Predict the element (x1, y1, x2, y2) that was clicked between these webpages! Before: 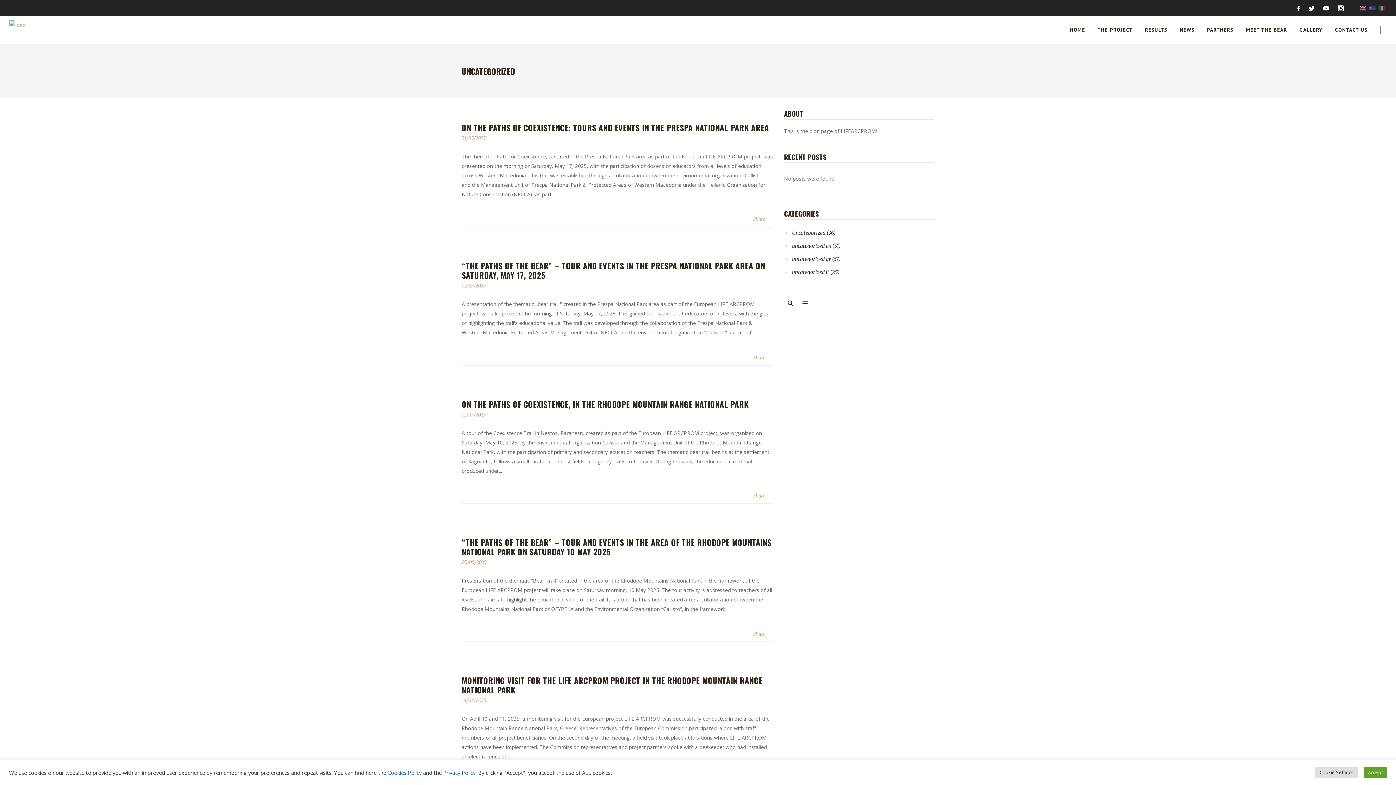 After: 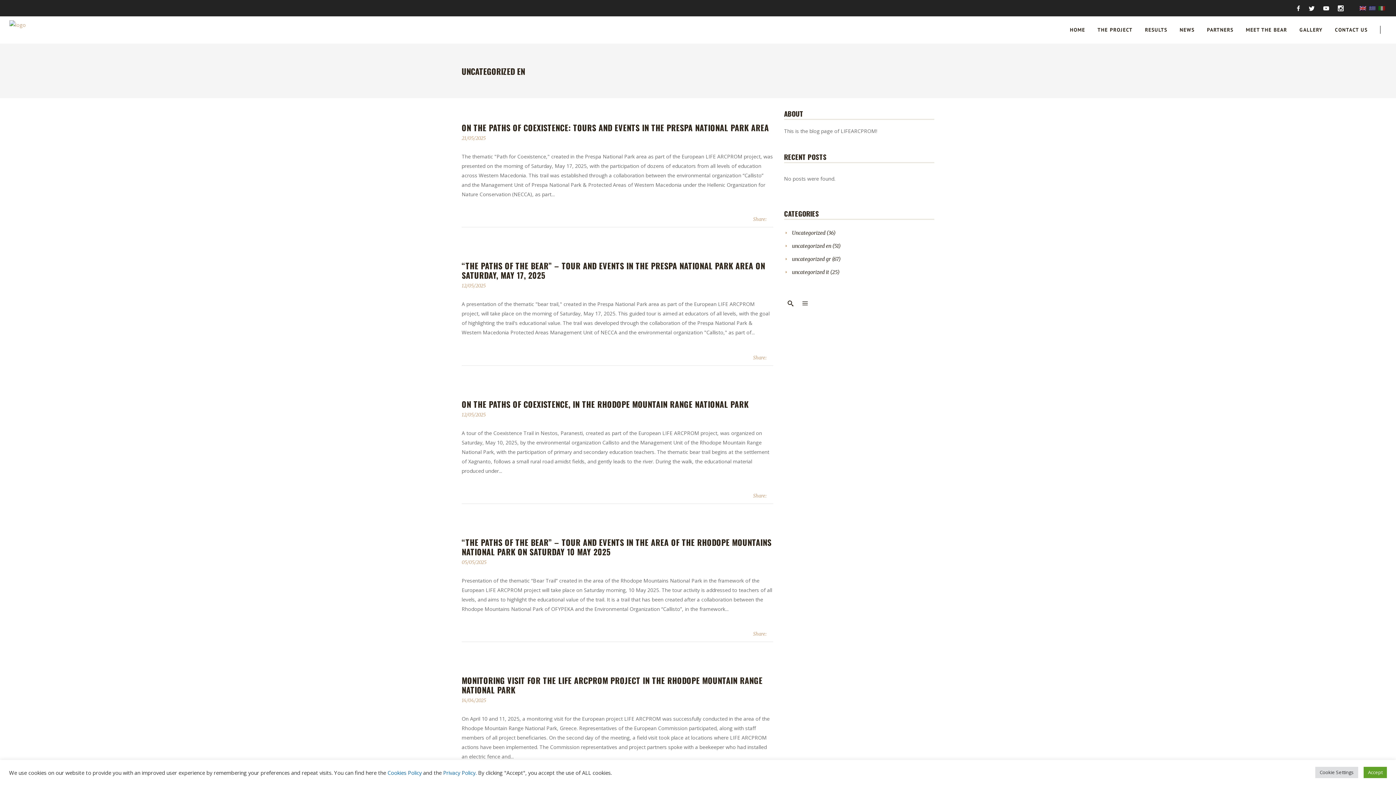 Action: label: uncategorized en bbox: (792, 242, 831, 249)